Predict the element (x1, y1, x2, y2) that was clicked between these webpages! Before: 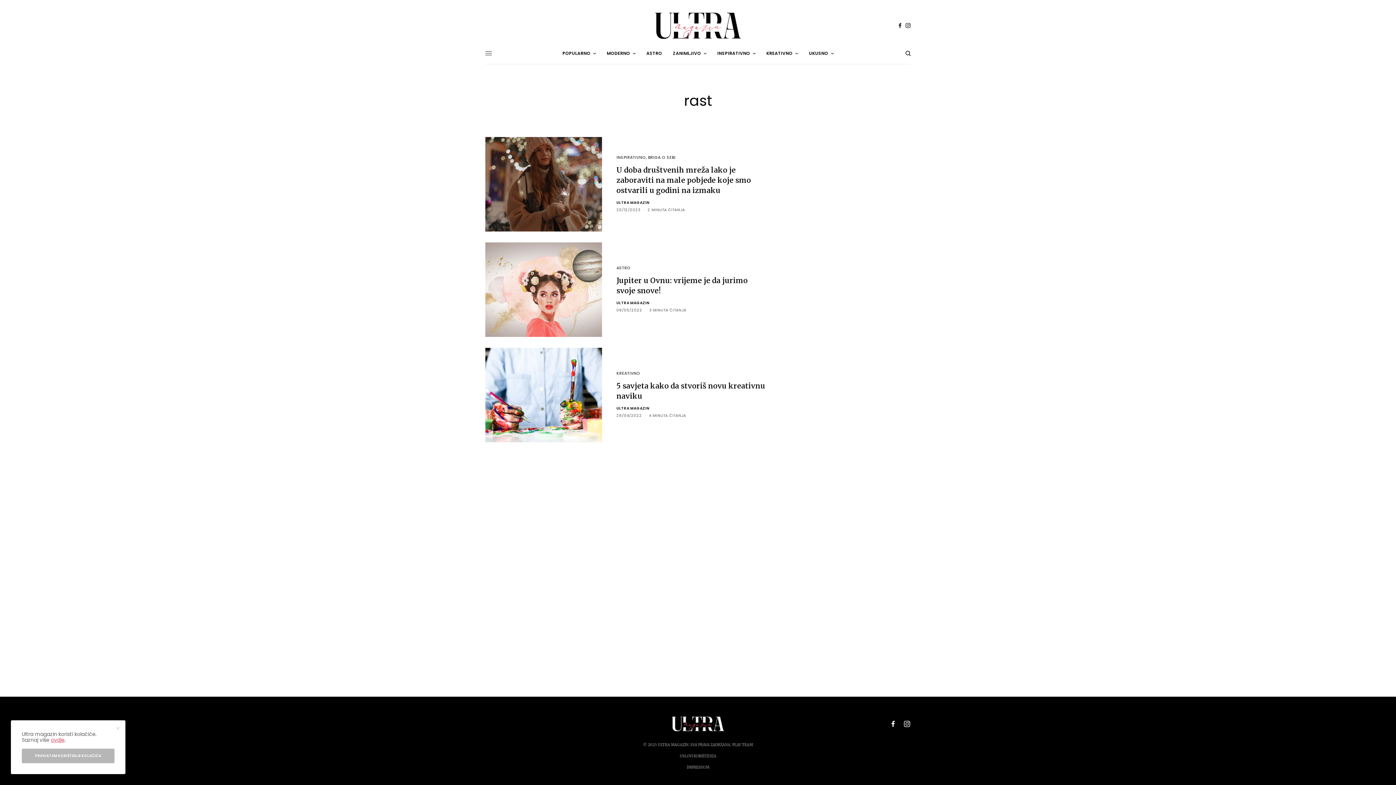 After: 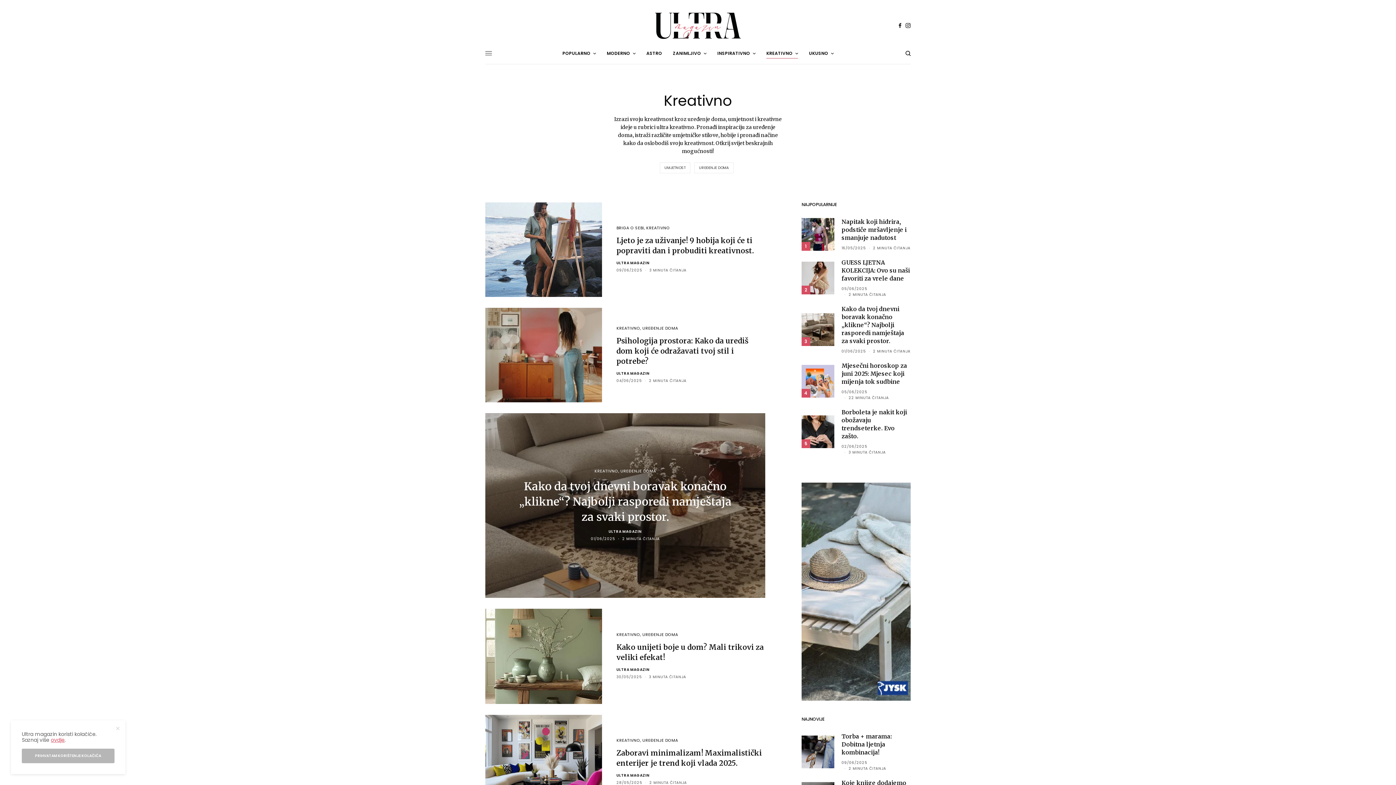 Action: label: KREATIVNO bbox: (766, 42, 798, 64)